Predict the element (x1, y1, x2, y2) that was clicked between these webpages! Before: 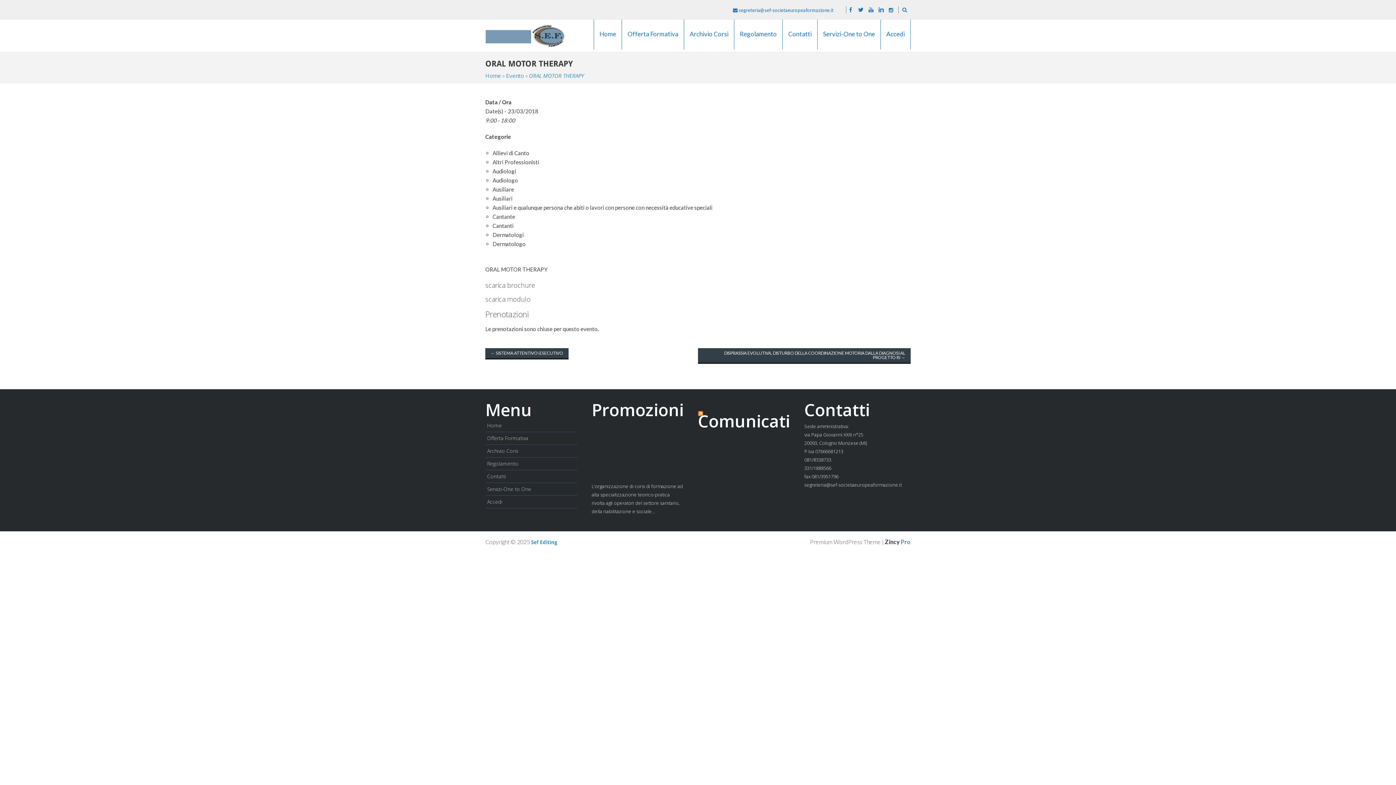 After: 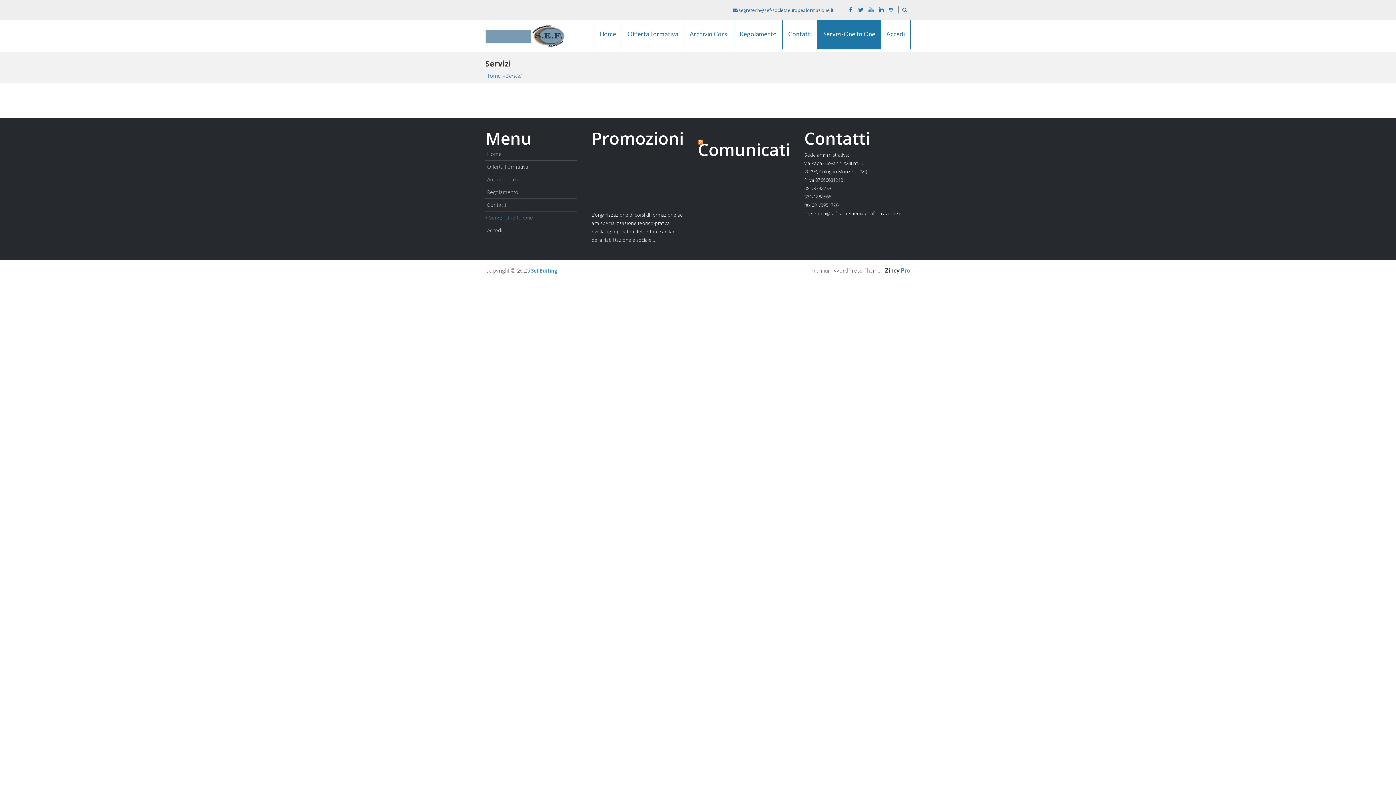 Action: label: Servizi-One to One
Servizi-One to One
Servizi-One to One bbox: (817, 19, 881, 49)